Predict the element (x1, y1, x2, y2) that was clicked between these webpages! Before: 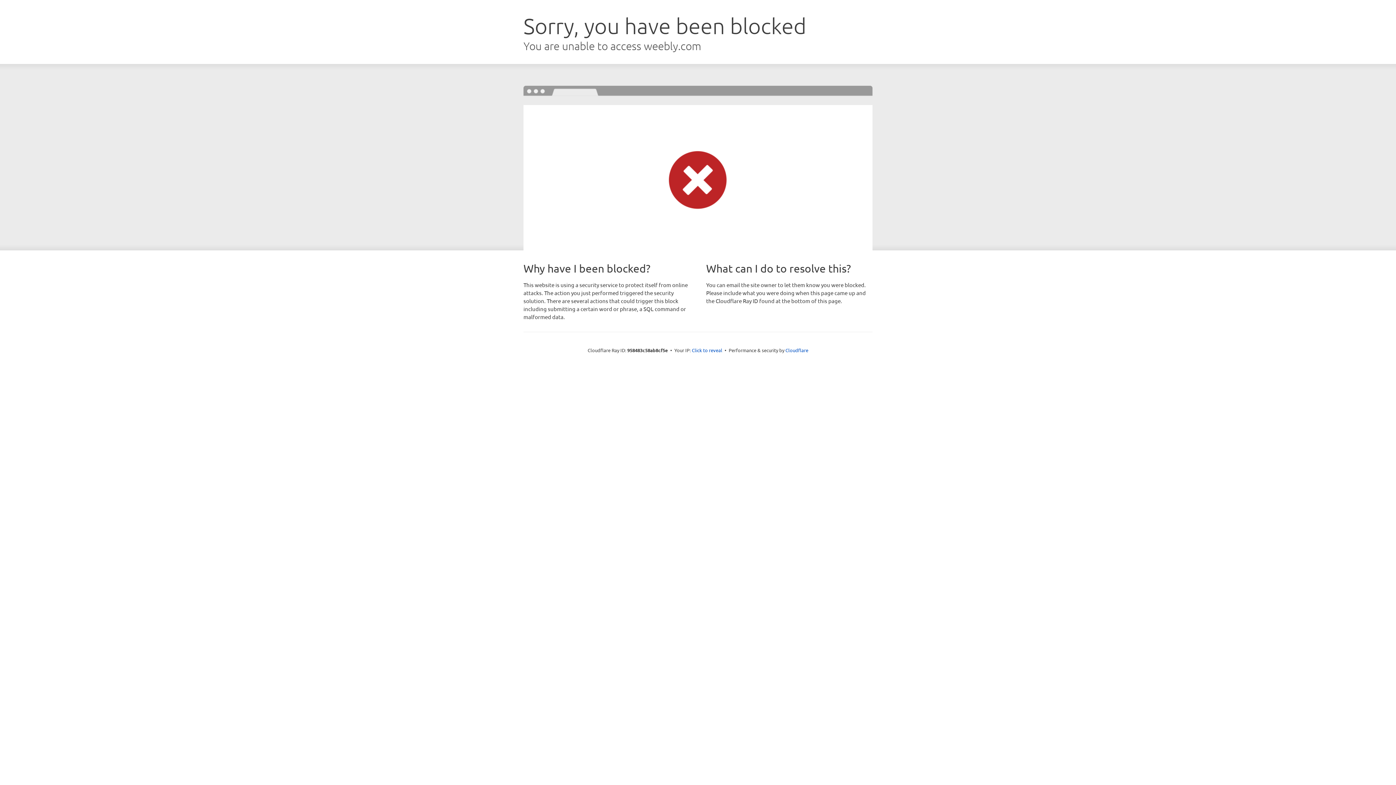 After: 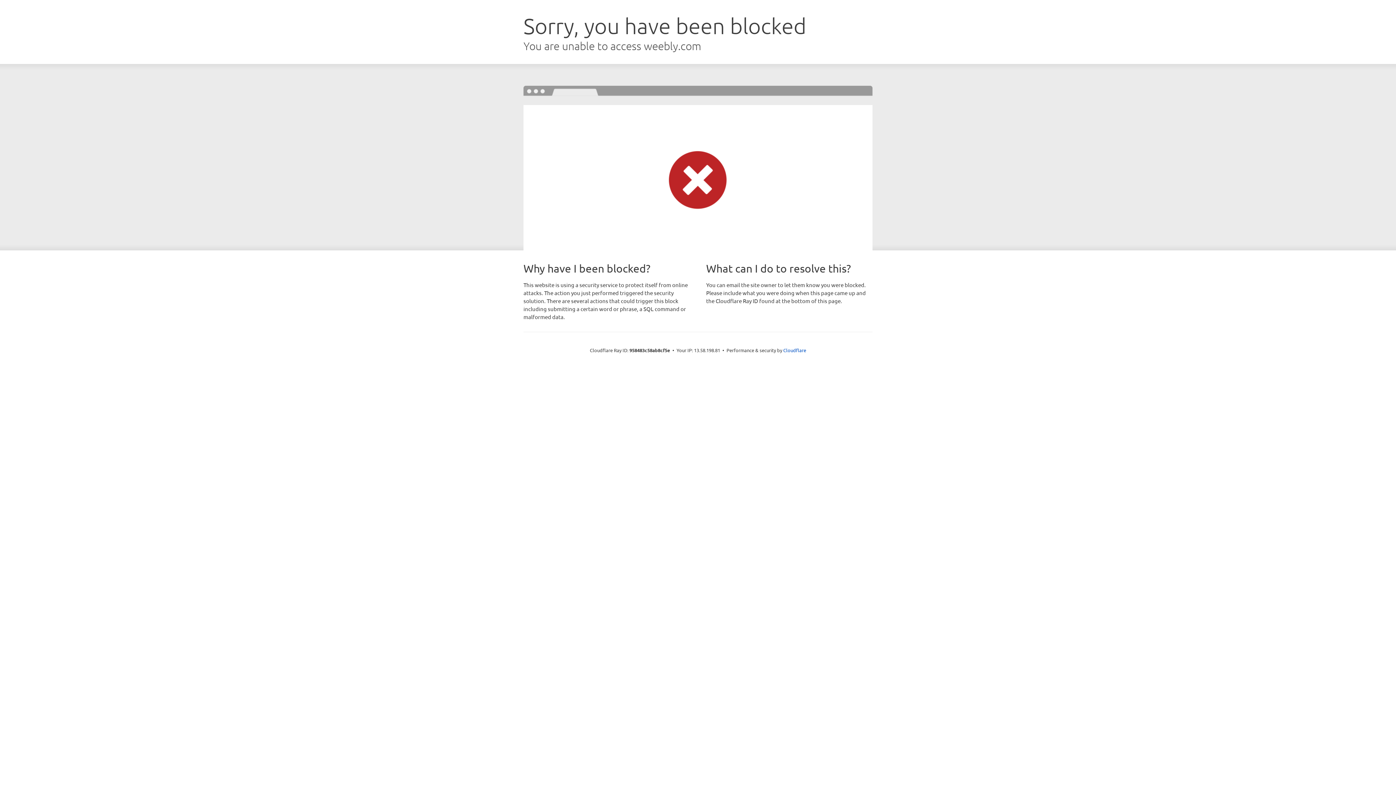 Action: bbox: (692, 346, 722, 353) label: Click to reveal